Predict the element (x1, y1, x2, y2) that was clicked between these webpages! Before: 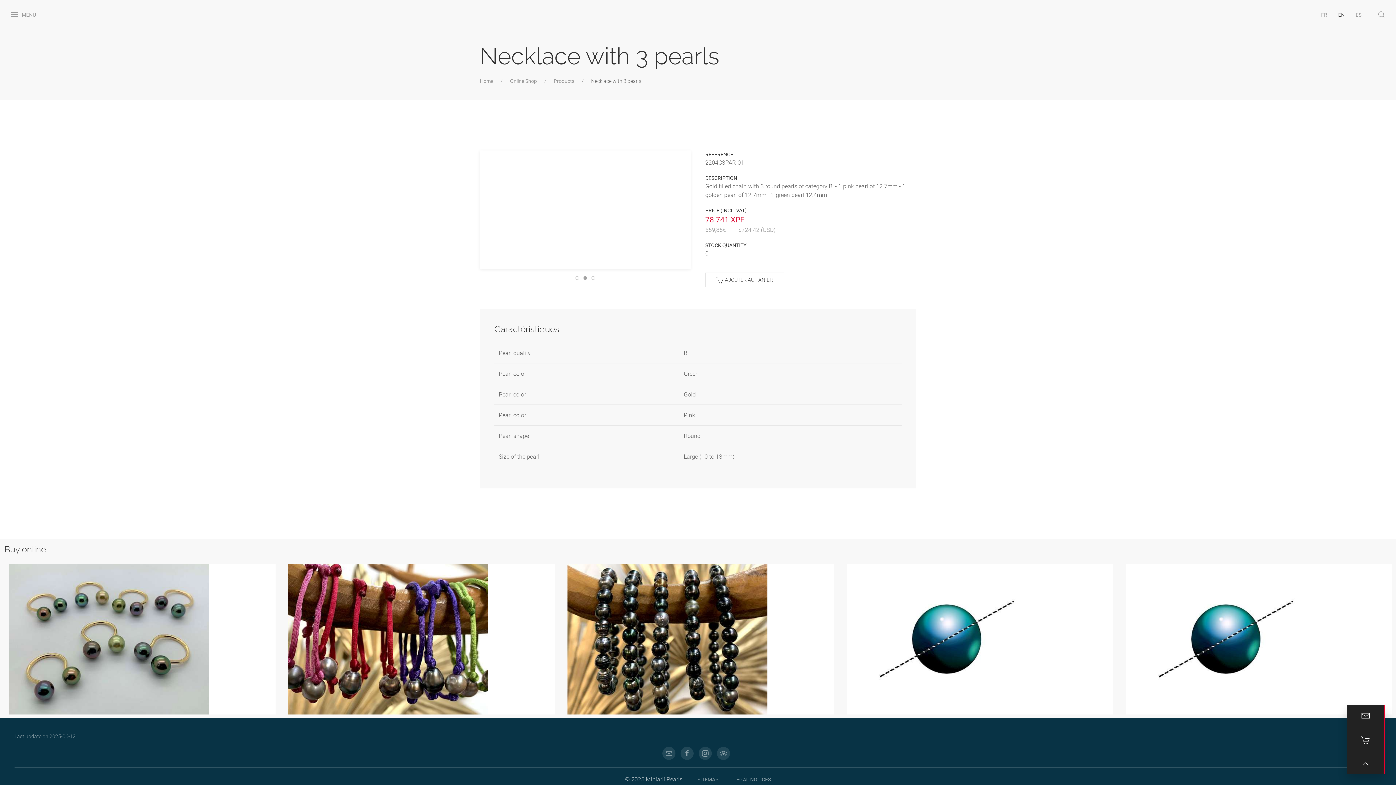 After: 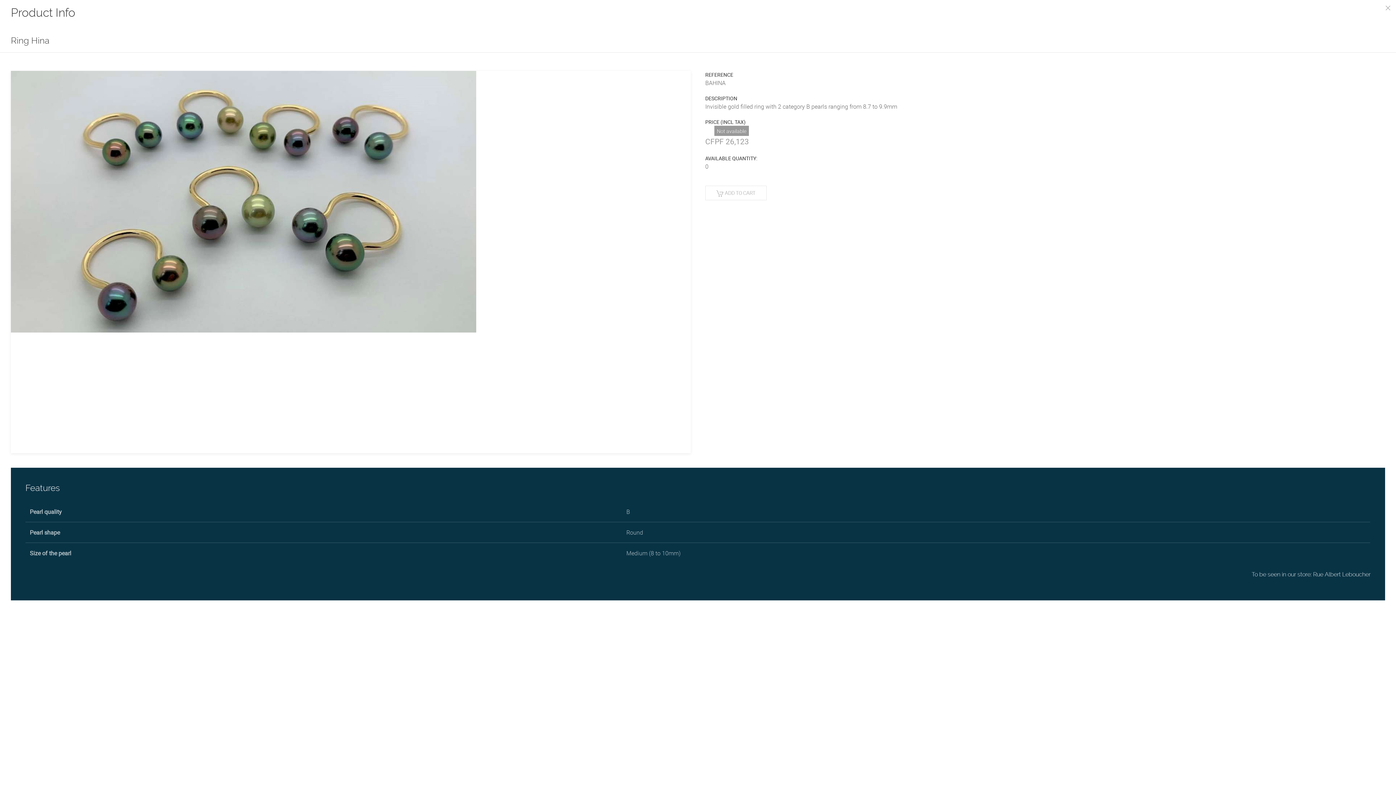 Action: bbox: (135, 770, 149, 784)